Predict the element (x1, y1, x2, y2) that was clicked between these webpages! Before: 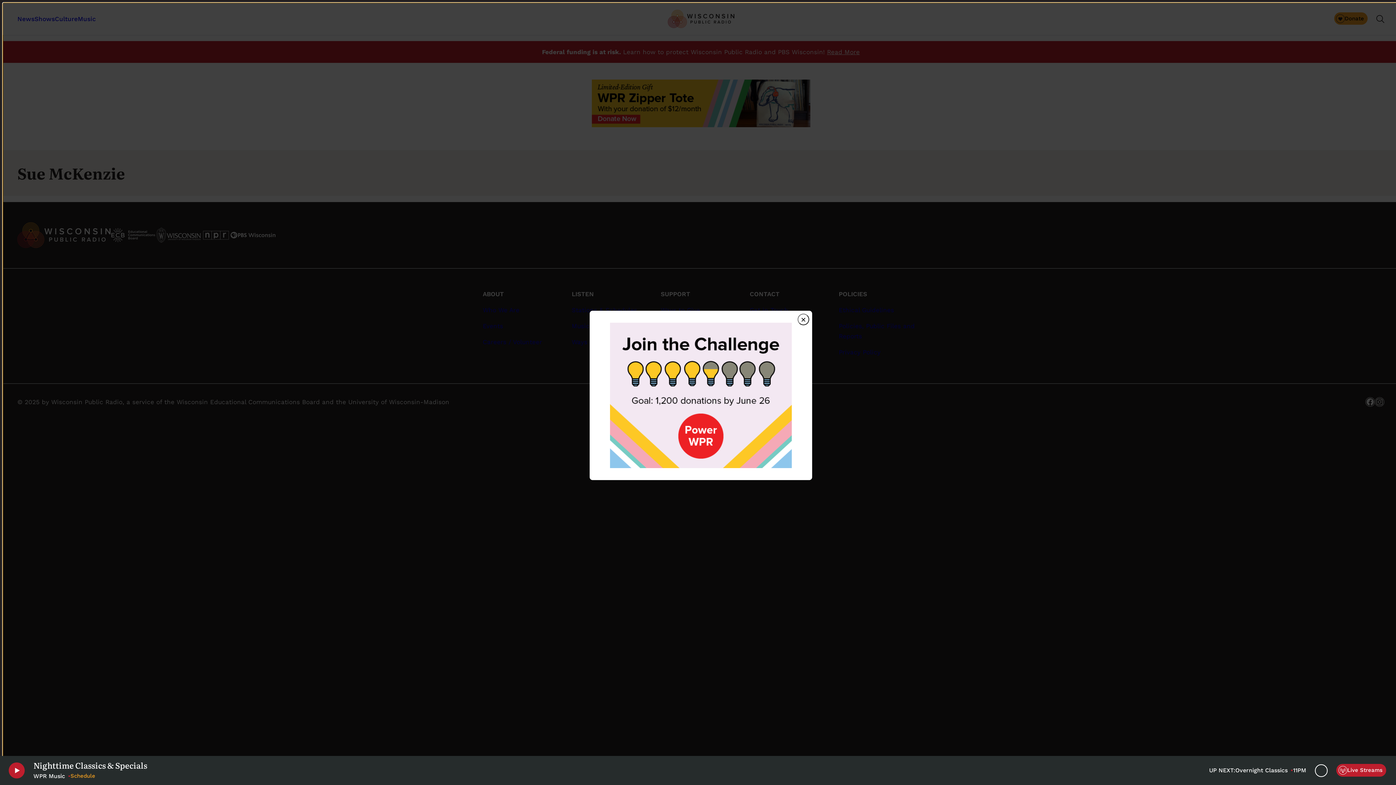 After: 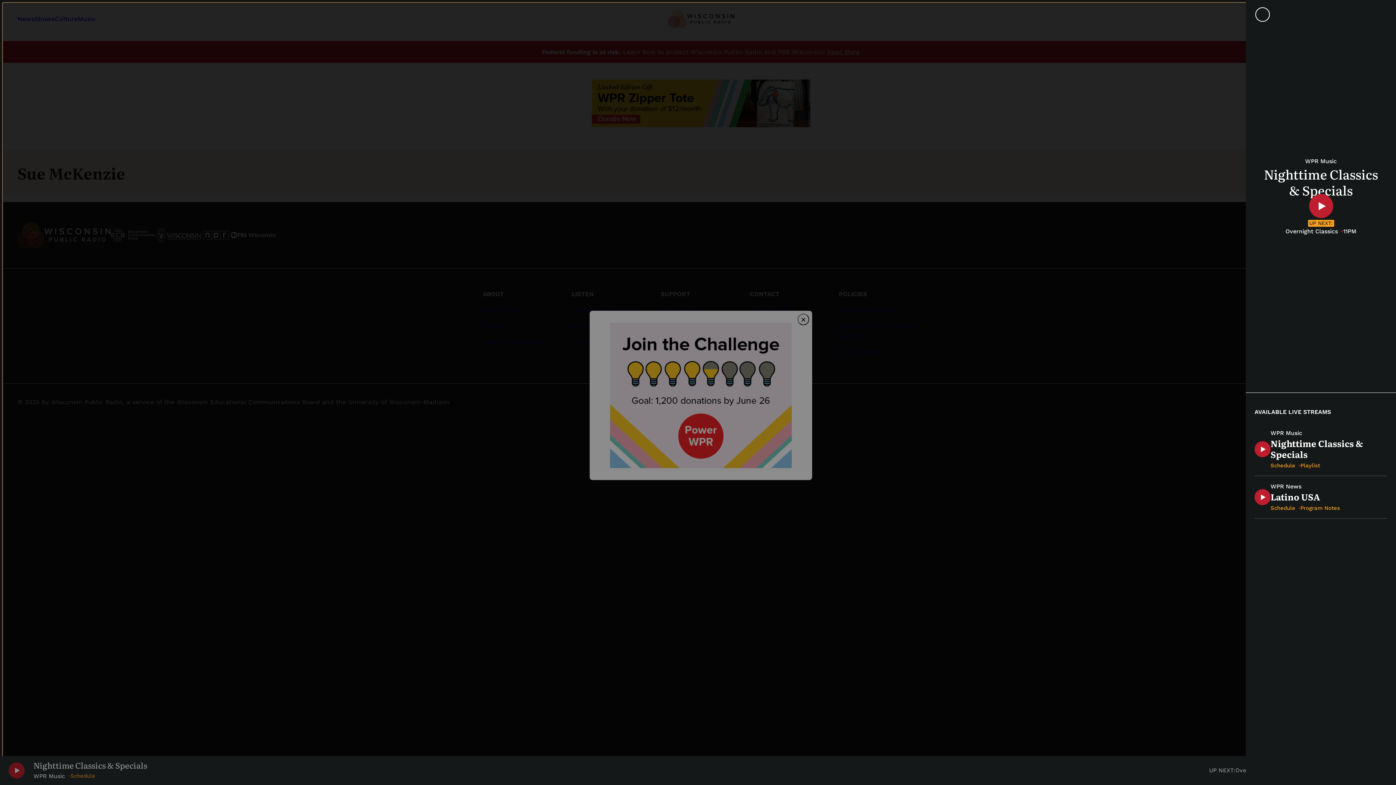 Action: label: Live Streams bbox: (1336, 764, 1386, 776)